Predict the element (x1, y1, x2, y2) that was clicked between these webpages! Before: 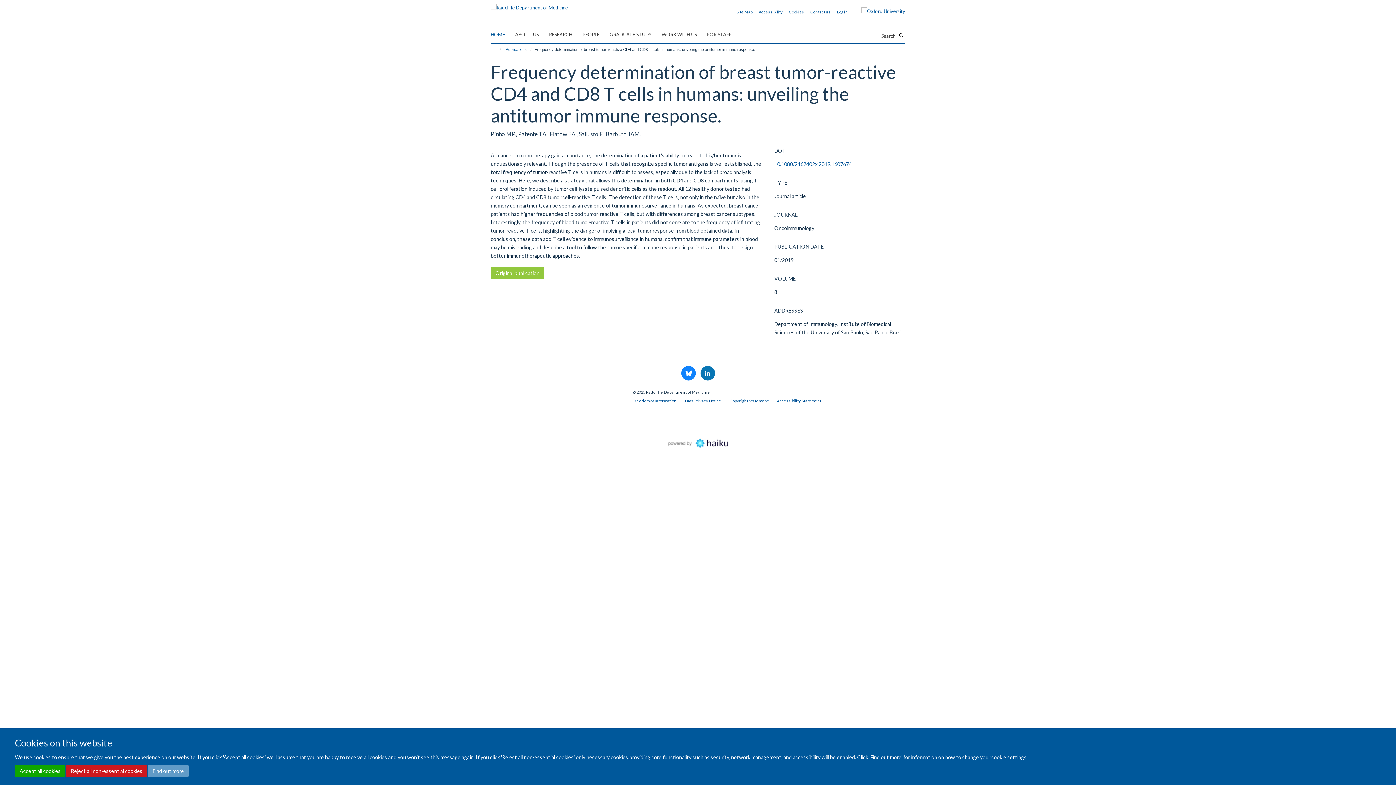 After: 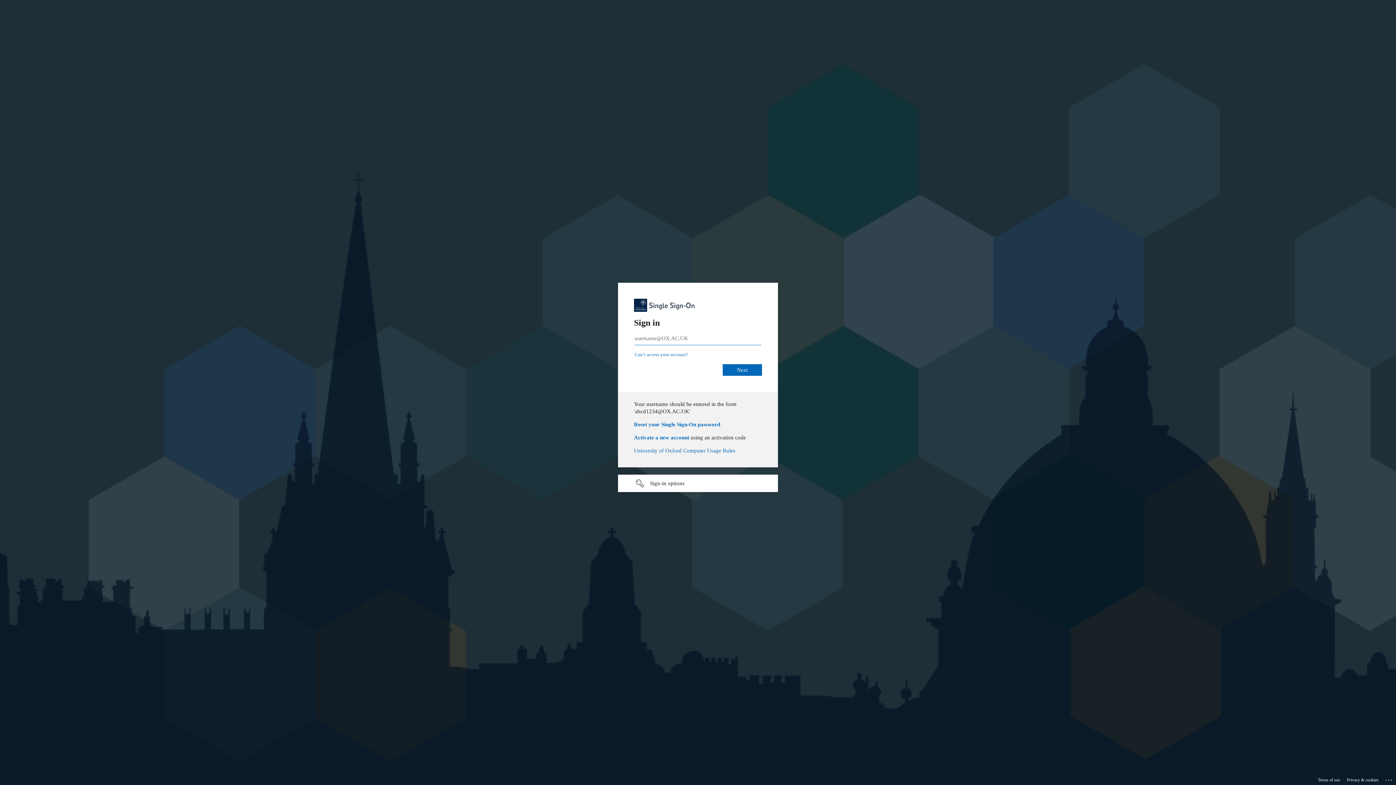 Action: label: Log in bbox: (837, 9, 848, 14)